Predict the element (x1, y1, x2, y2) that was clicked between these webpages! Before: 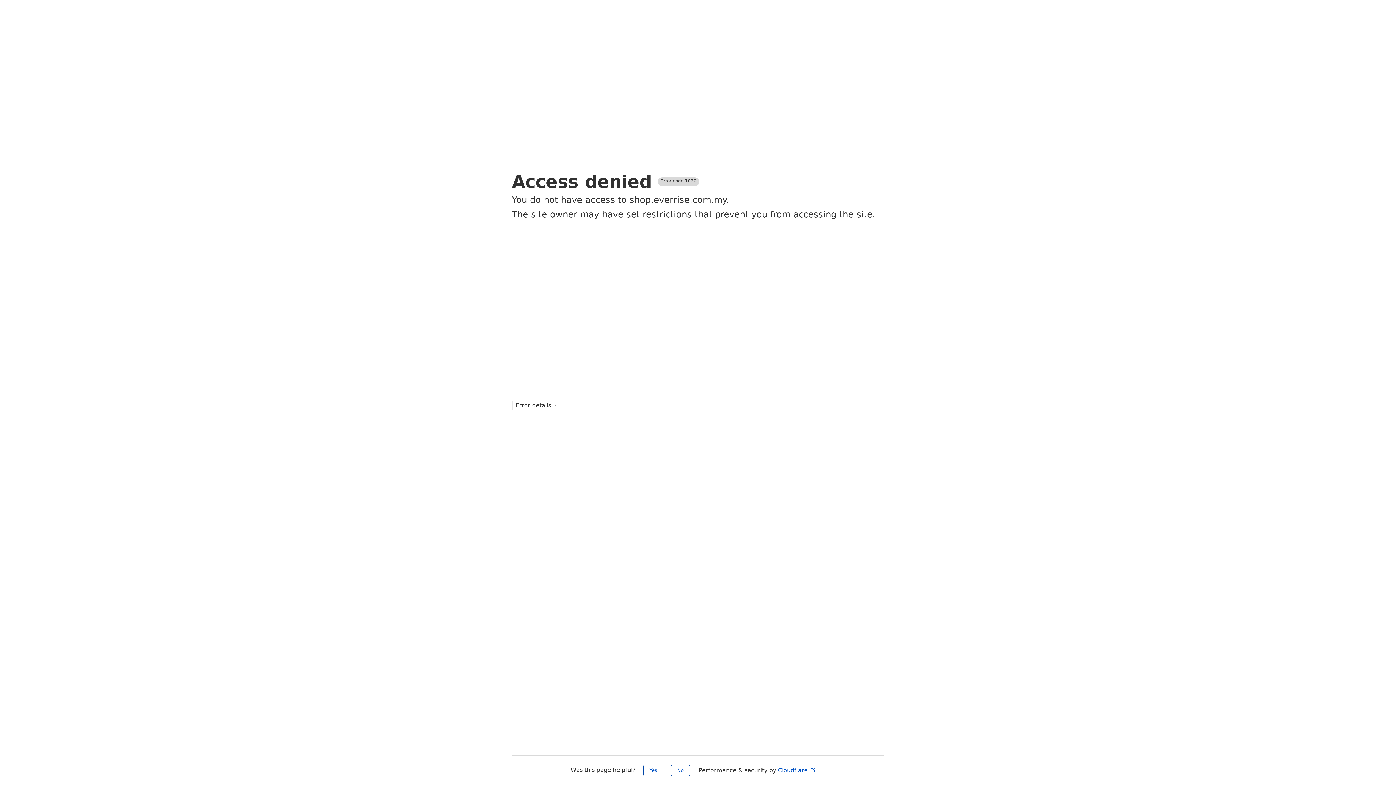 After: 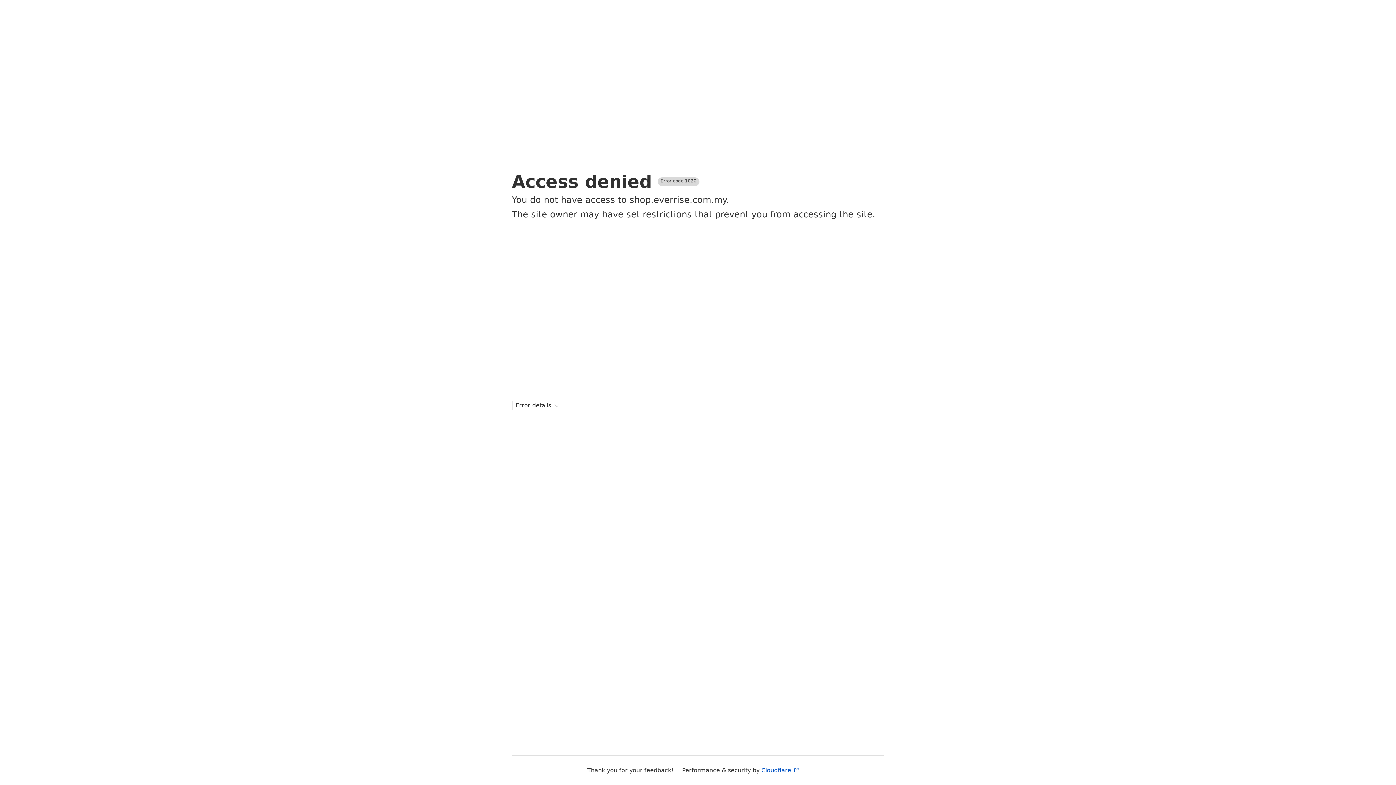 Action: label: Yes bbox: (643, 765, 663, 776)